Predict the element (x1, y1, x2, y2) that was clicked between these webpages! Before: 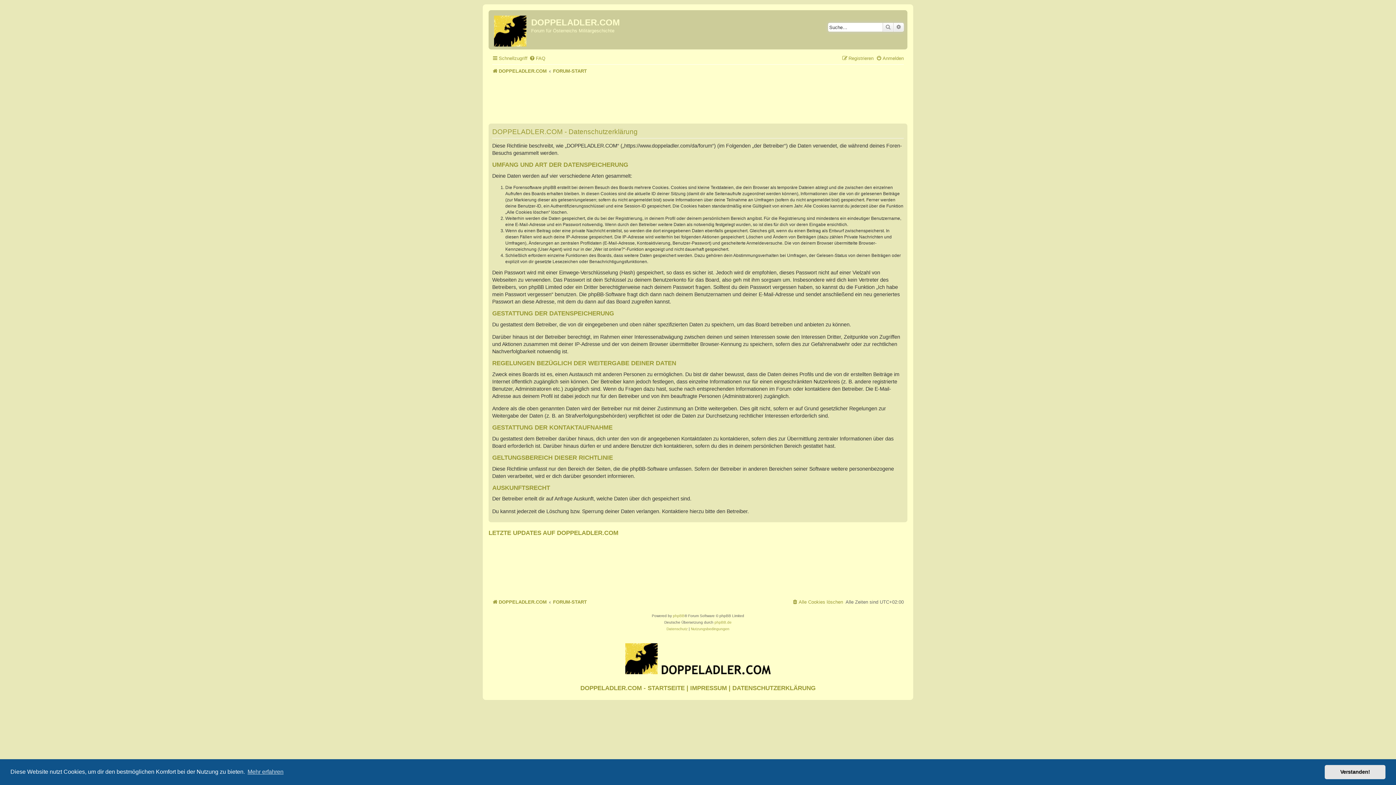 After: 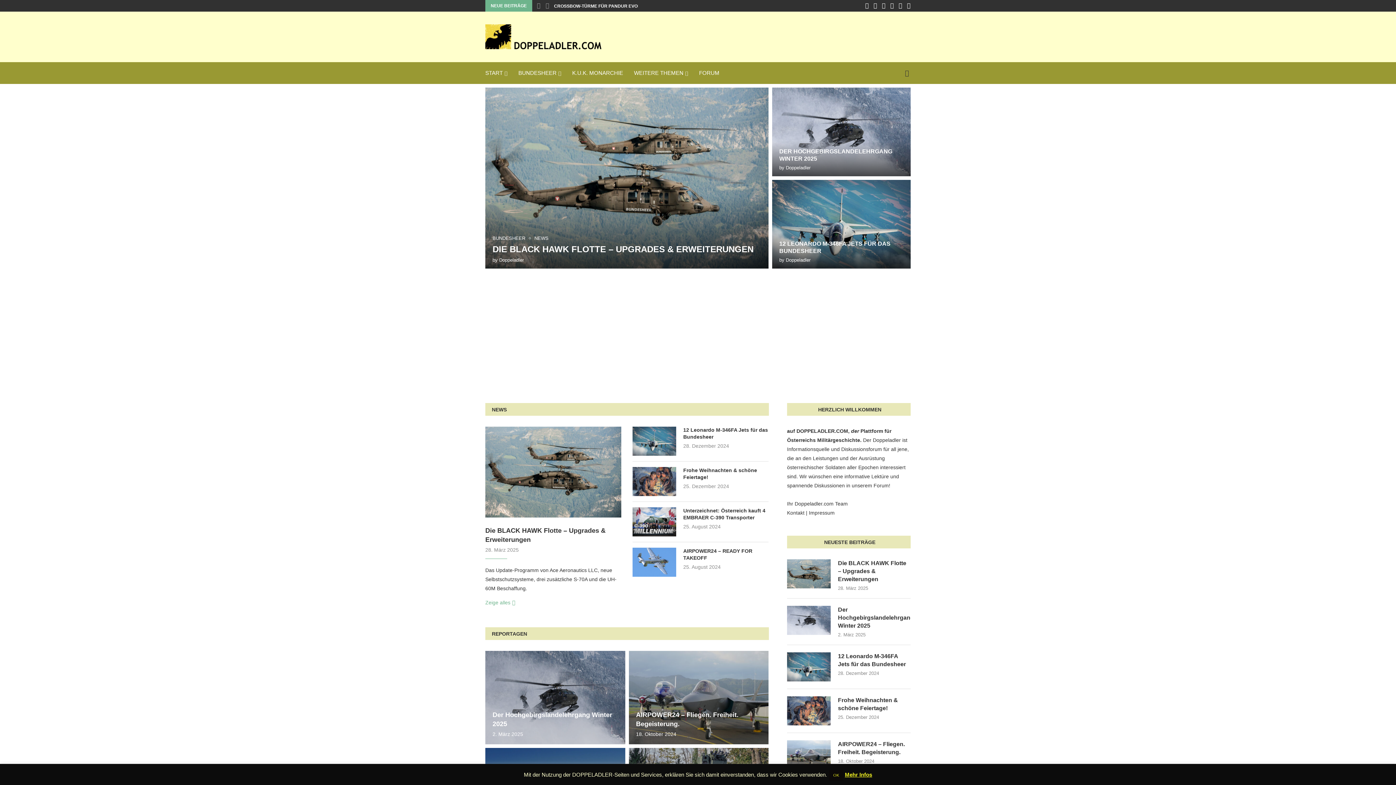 Action: bbox: (490, 12, 531, 47)